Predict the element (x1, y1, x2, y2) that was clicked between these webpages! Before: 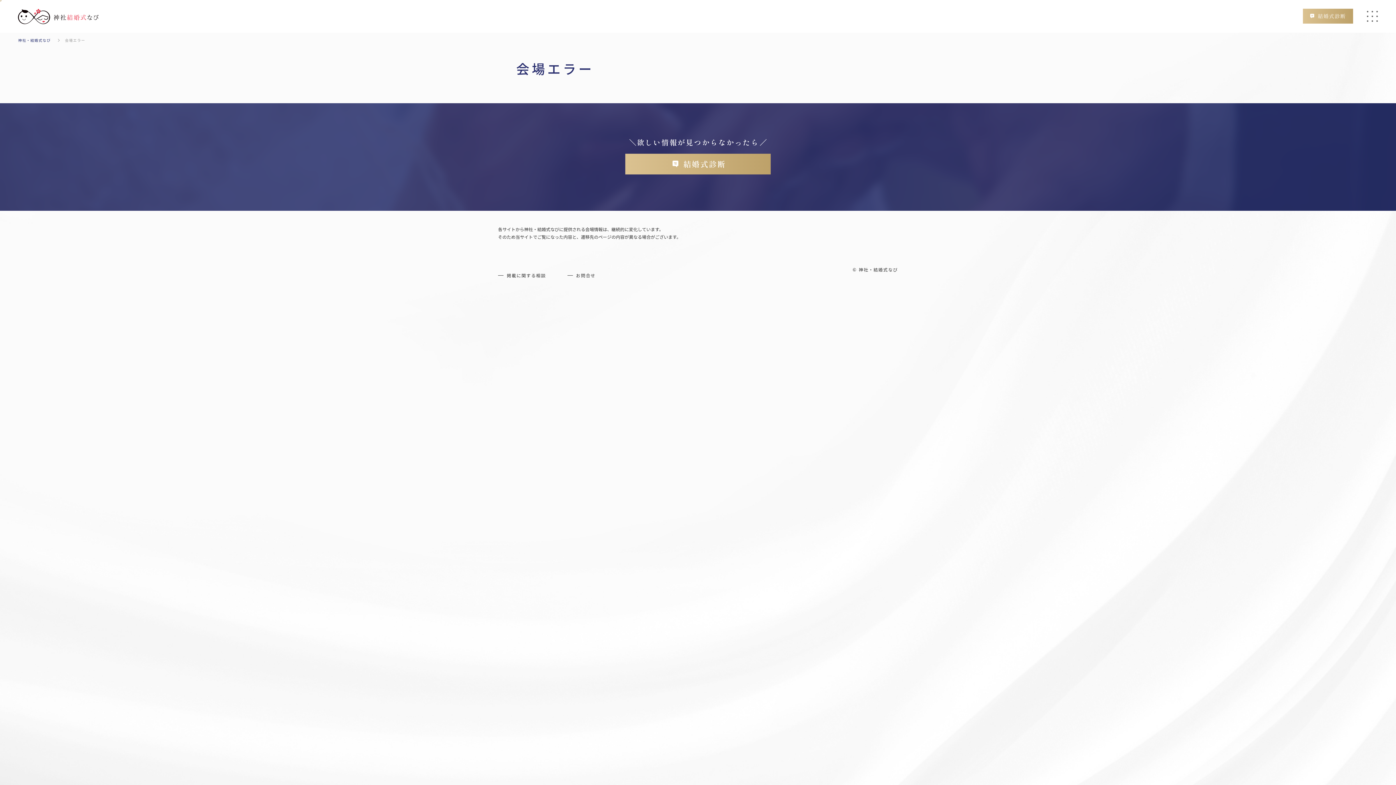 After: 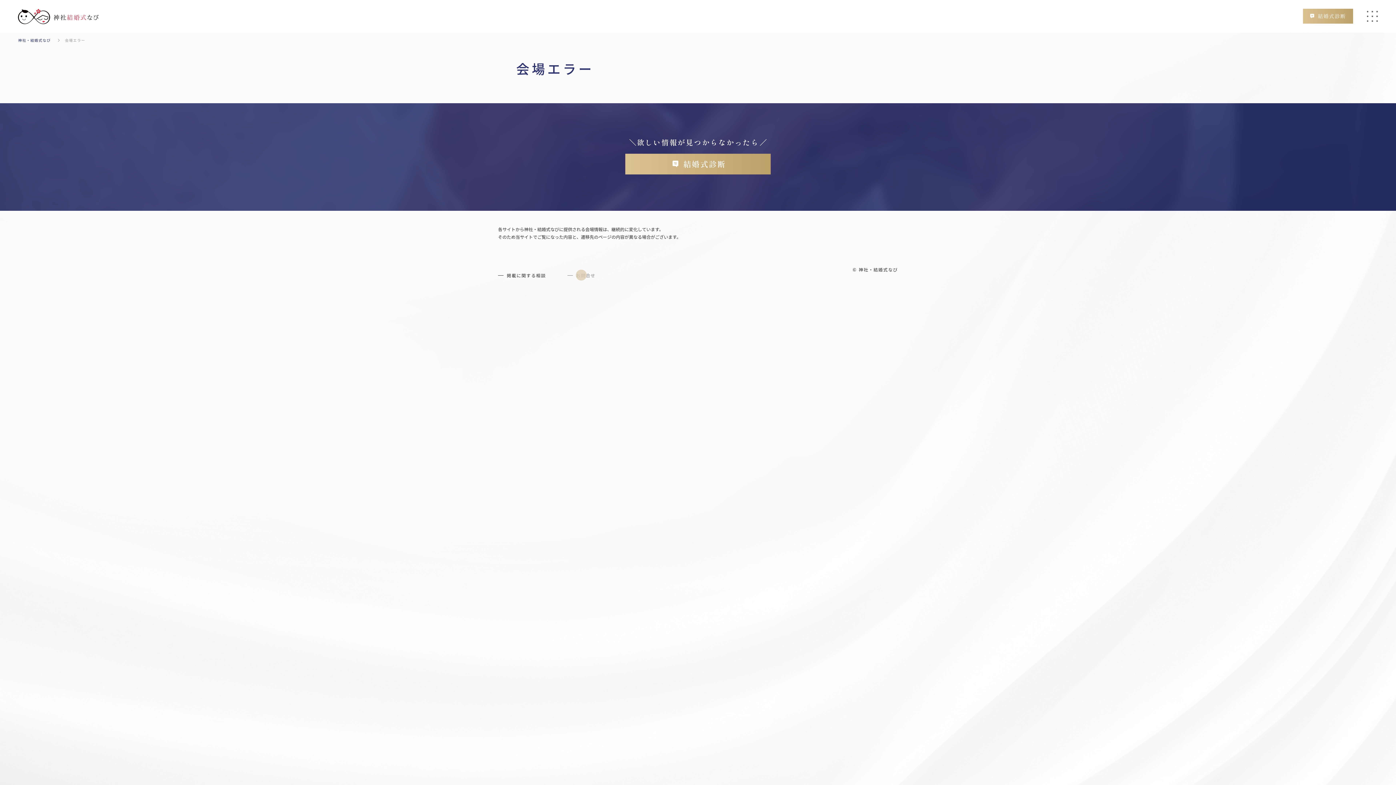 Action: bbox: (567, 271, 595, 279) label: お問合せ